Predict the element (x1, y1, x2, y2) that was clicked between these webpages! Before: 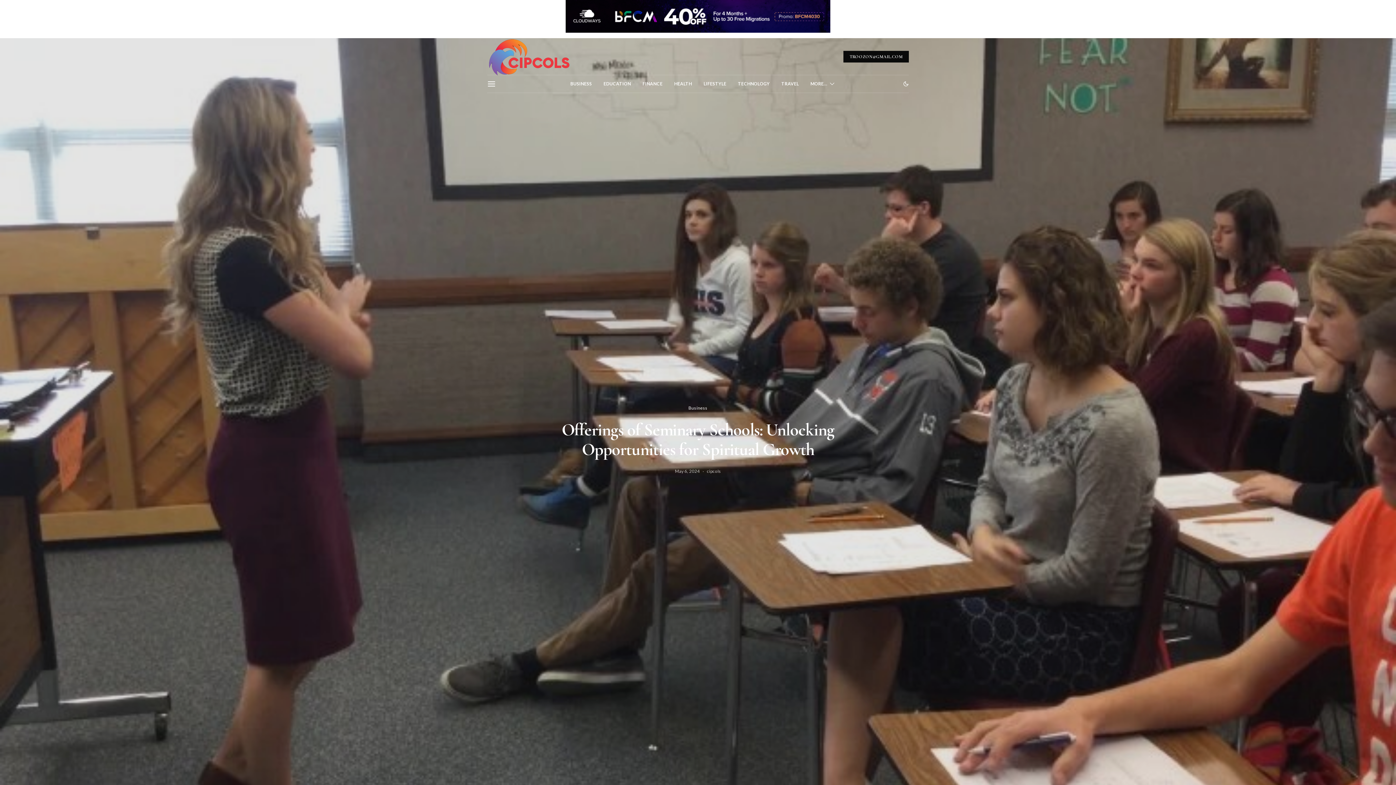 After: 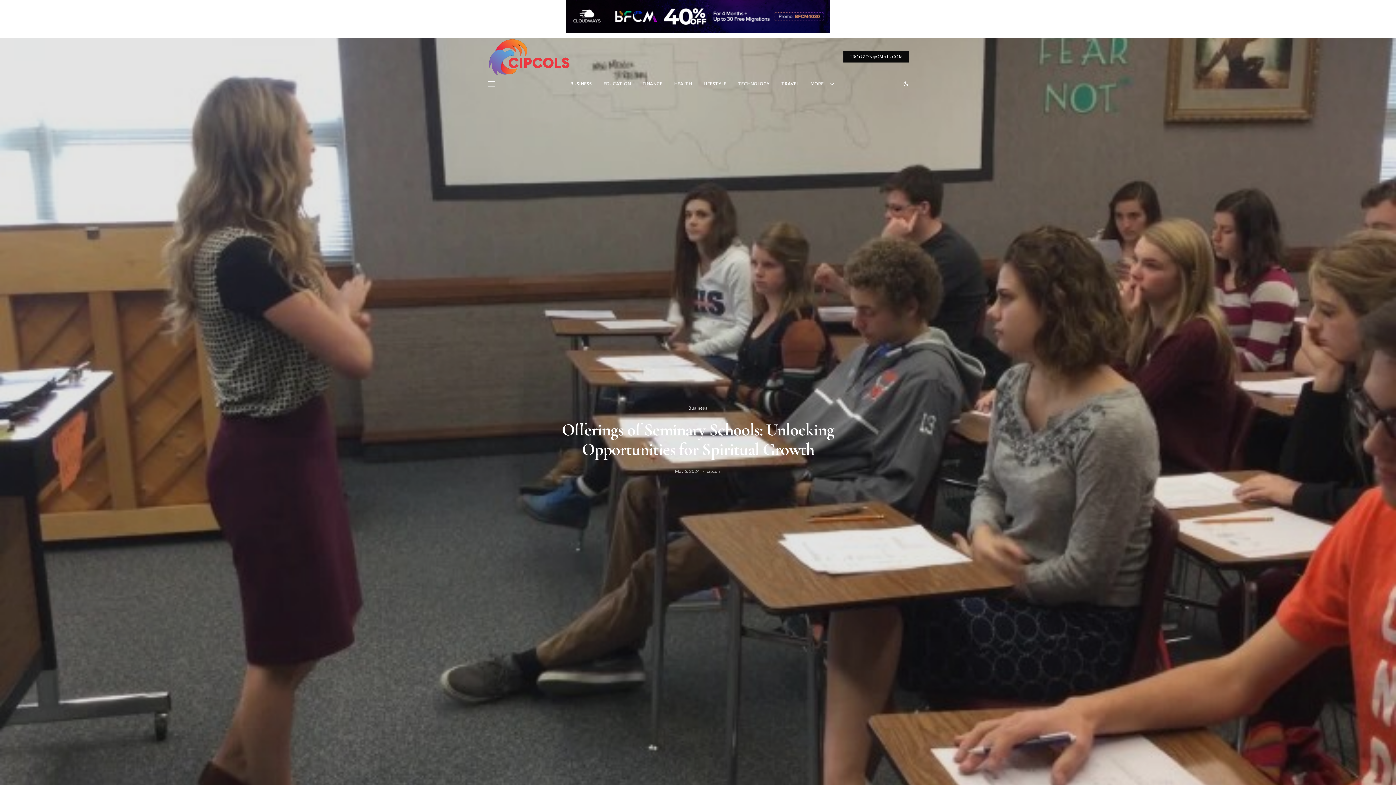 Action: bbox: (521, 0, 874, 32)